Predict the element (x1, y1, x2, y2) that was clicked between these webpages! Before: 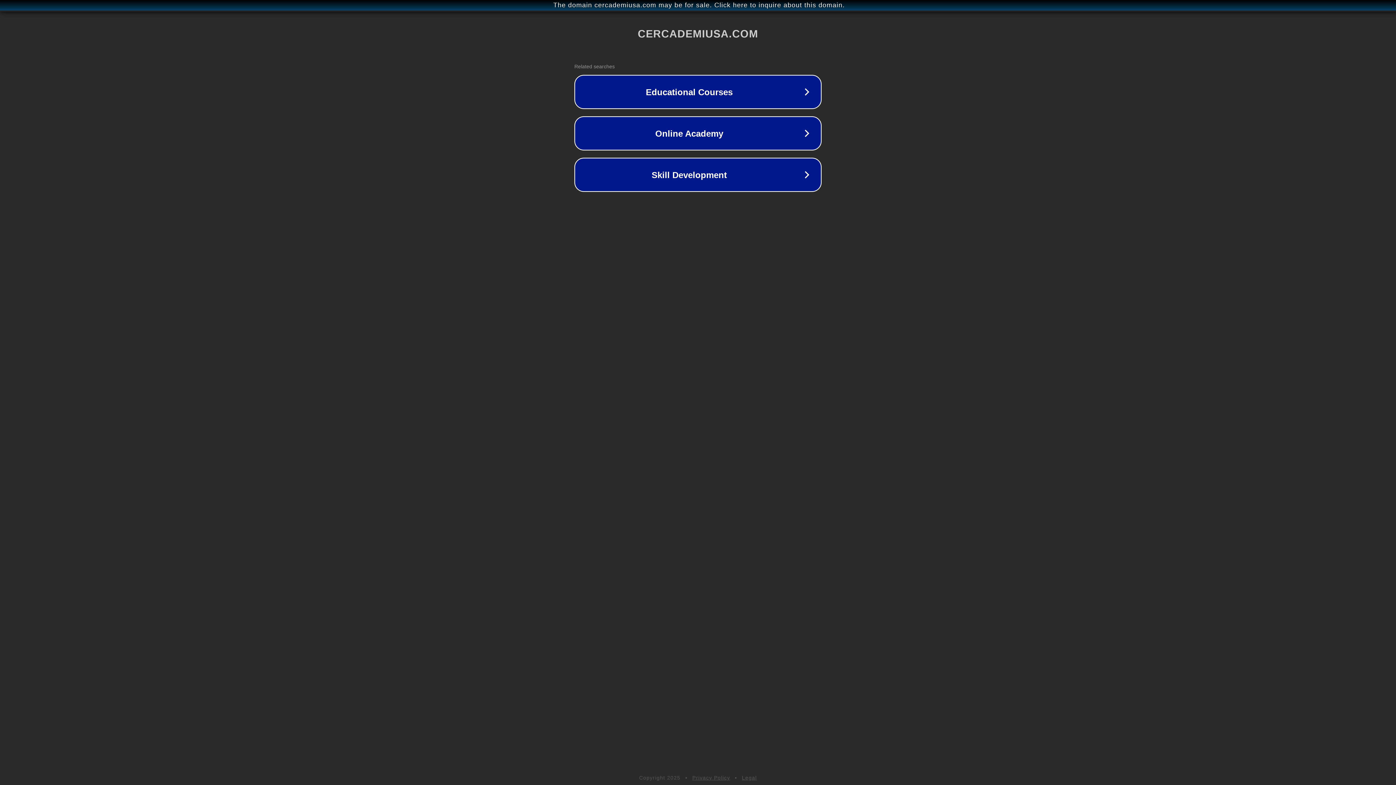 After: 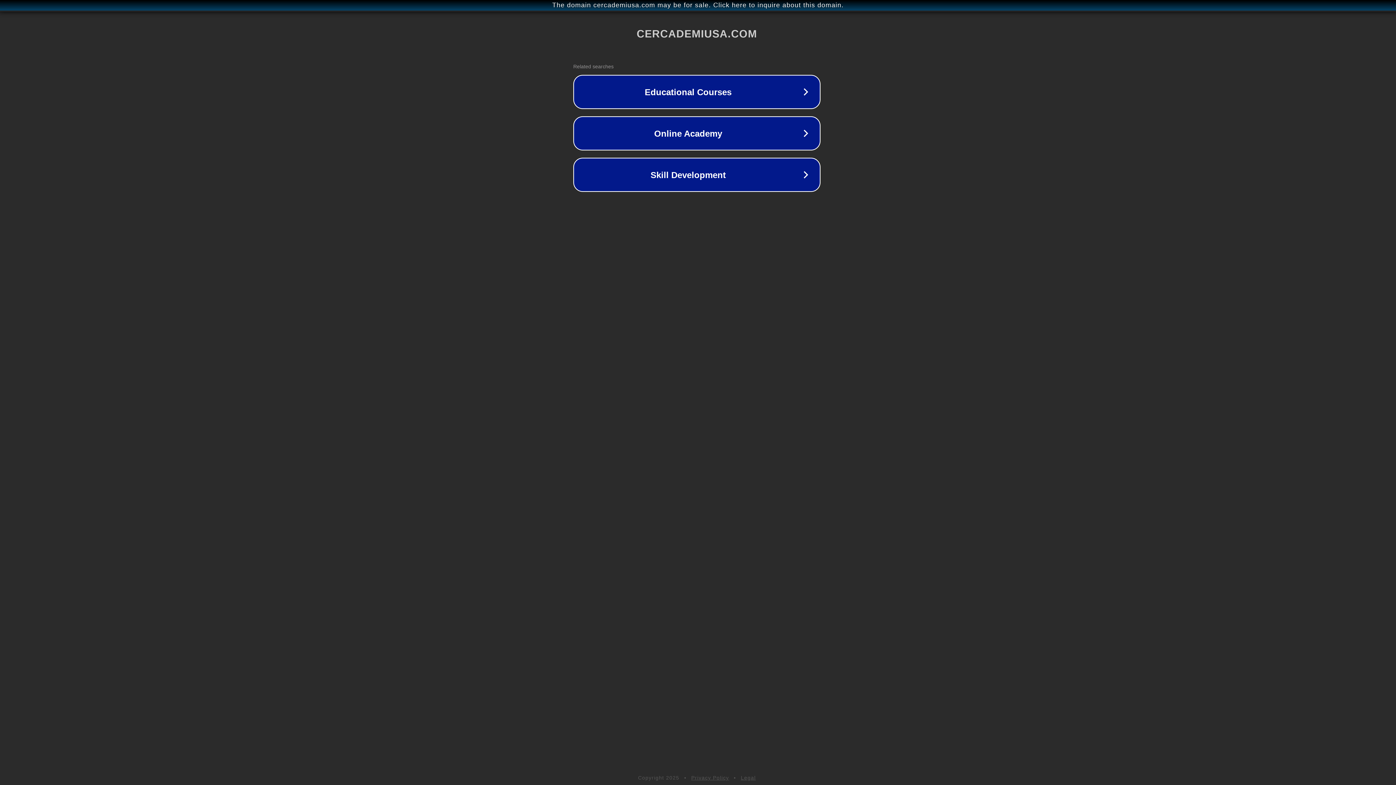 Action: bbox: (1, 1, 1397, 9) label: The domain cercademiusa.com may be for sale. Click here to inquire about this domain.